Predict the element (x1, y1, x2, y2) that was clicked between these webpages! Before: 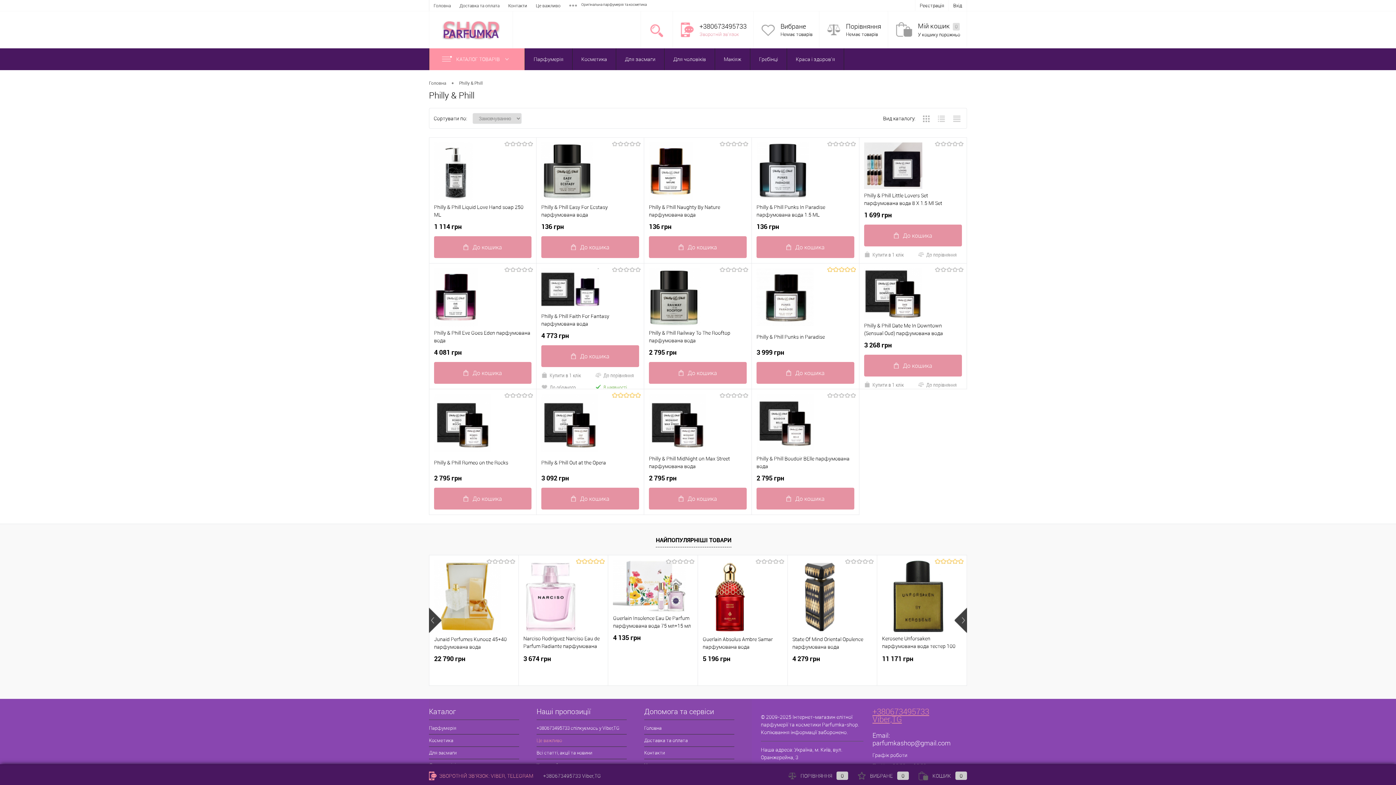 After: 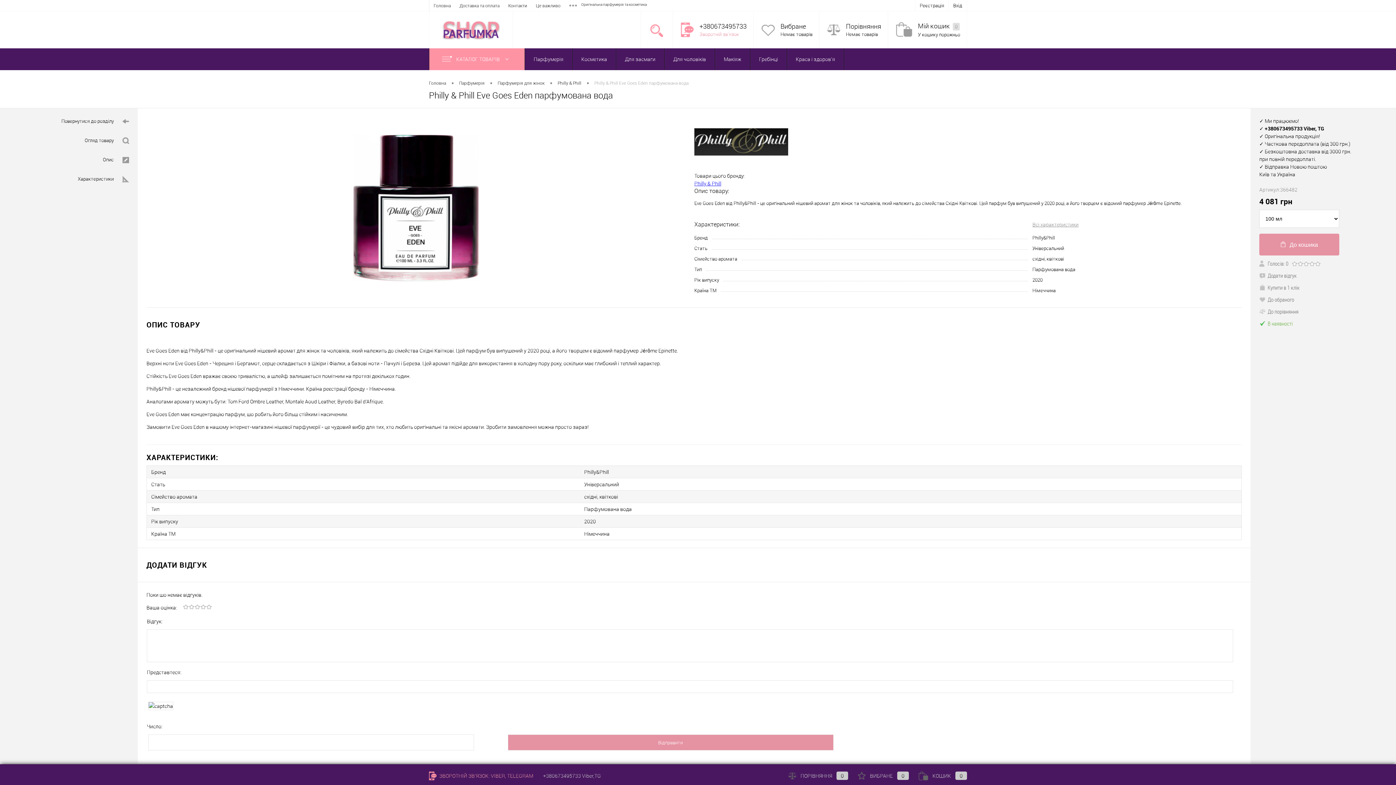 Action: bbox: (434, 321, 477, 327)